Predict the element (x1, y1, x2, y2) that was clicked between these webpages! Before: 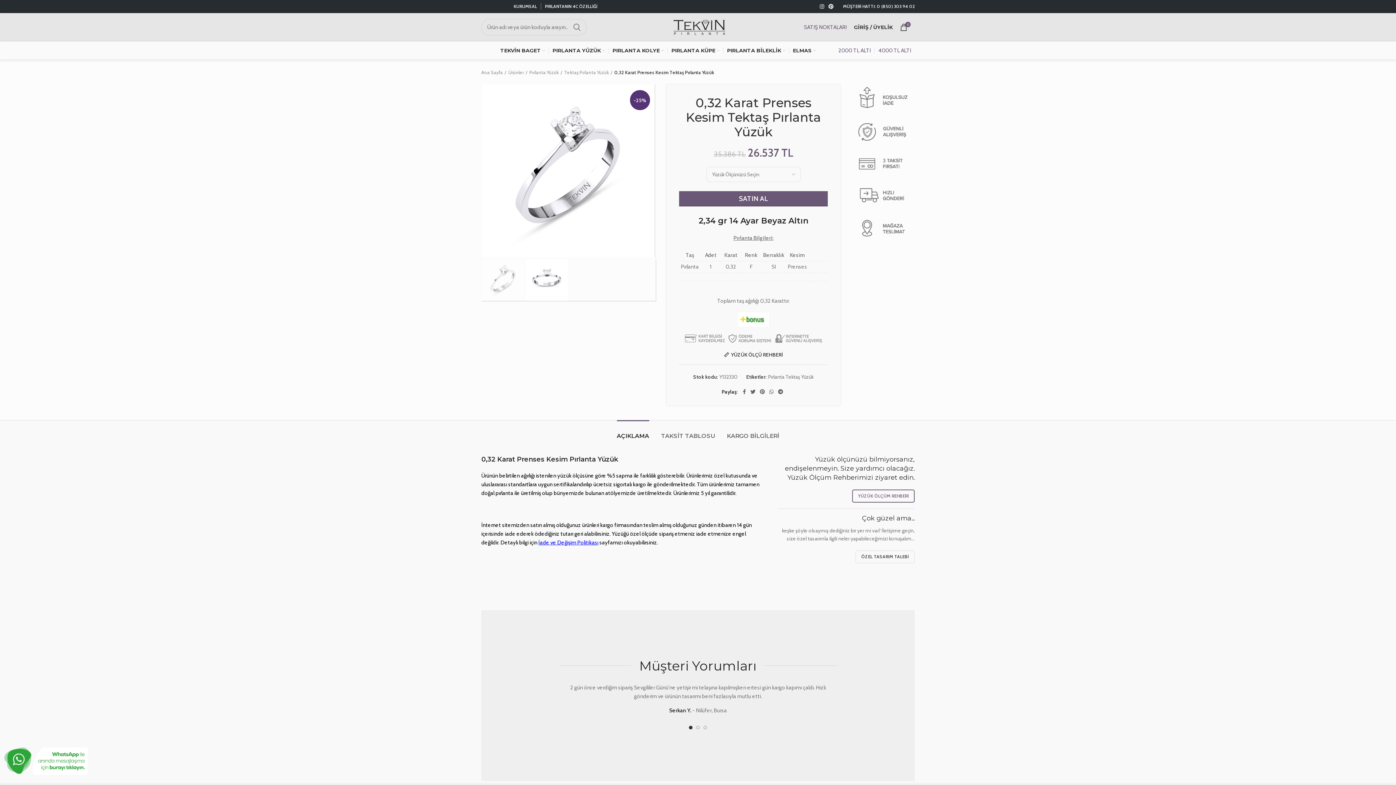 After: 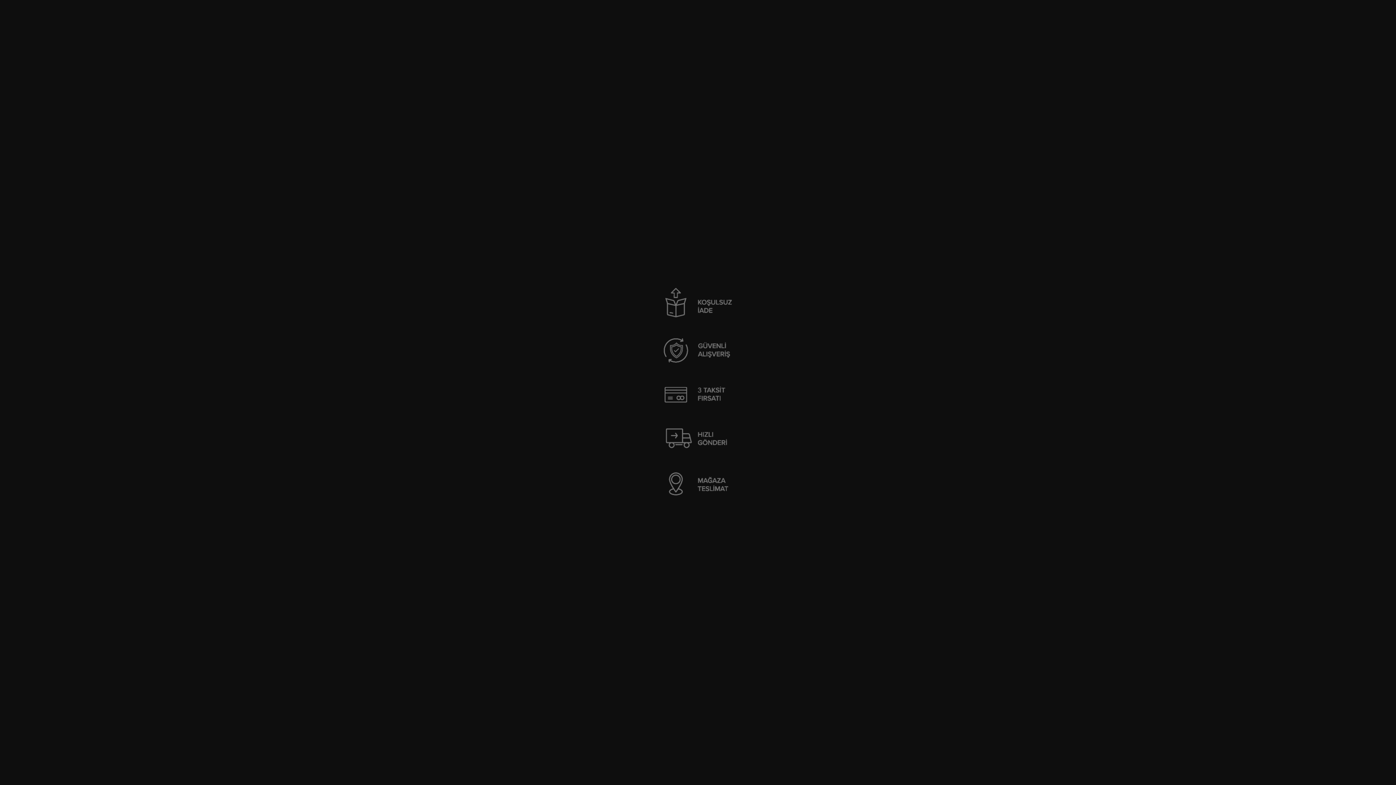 Action: bbox: (851, 84, 914, 239)